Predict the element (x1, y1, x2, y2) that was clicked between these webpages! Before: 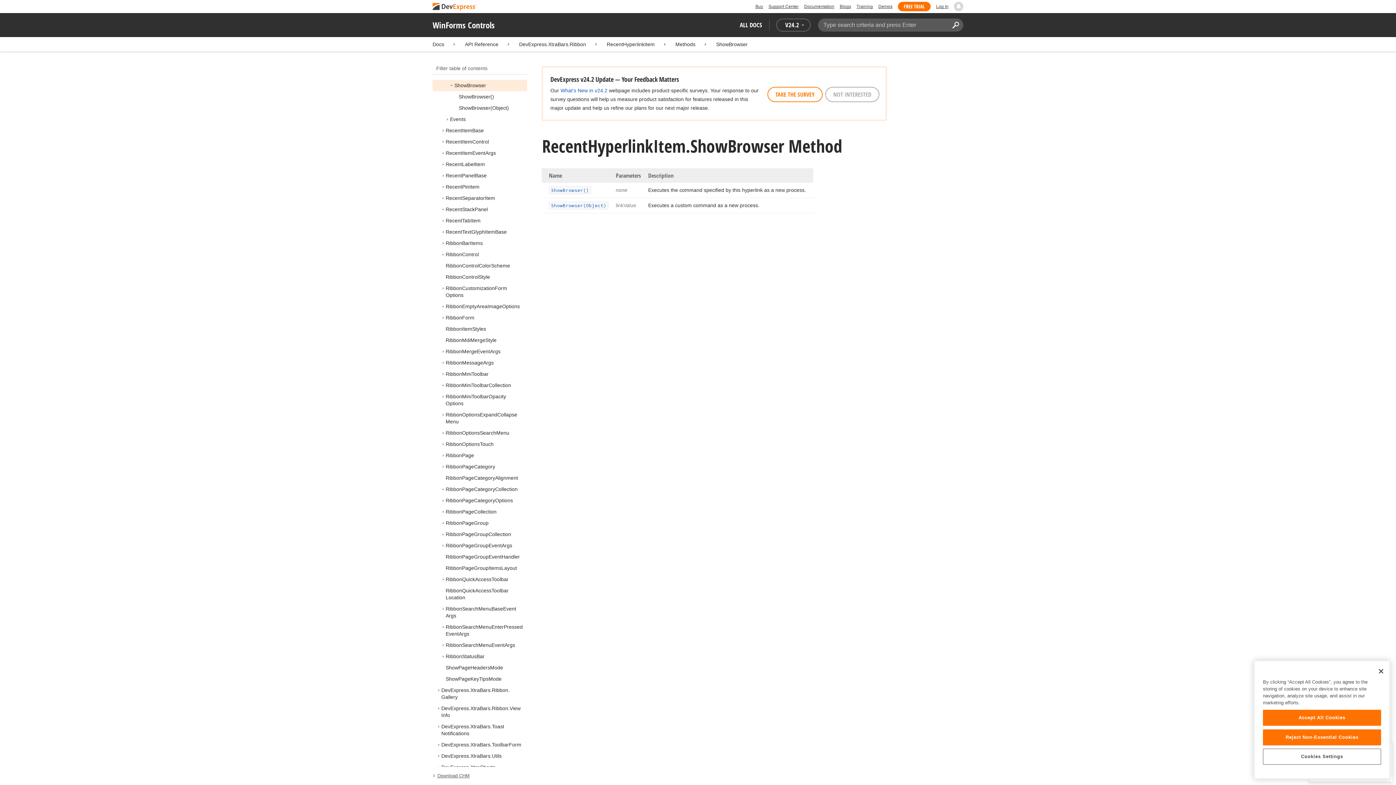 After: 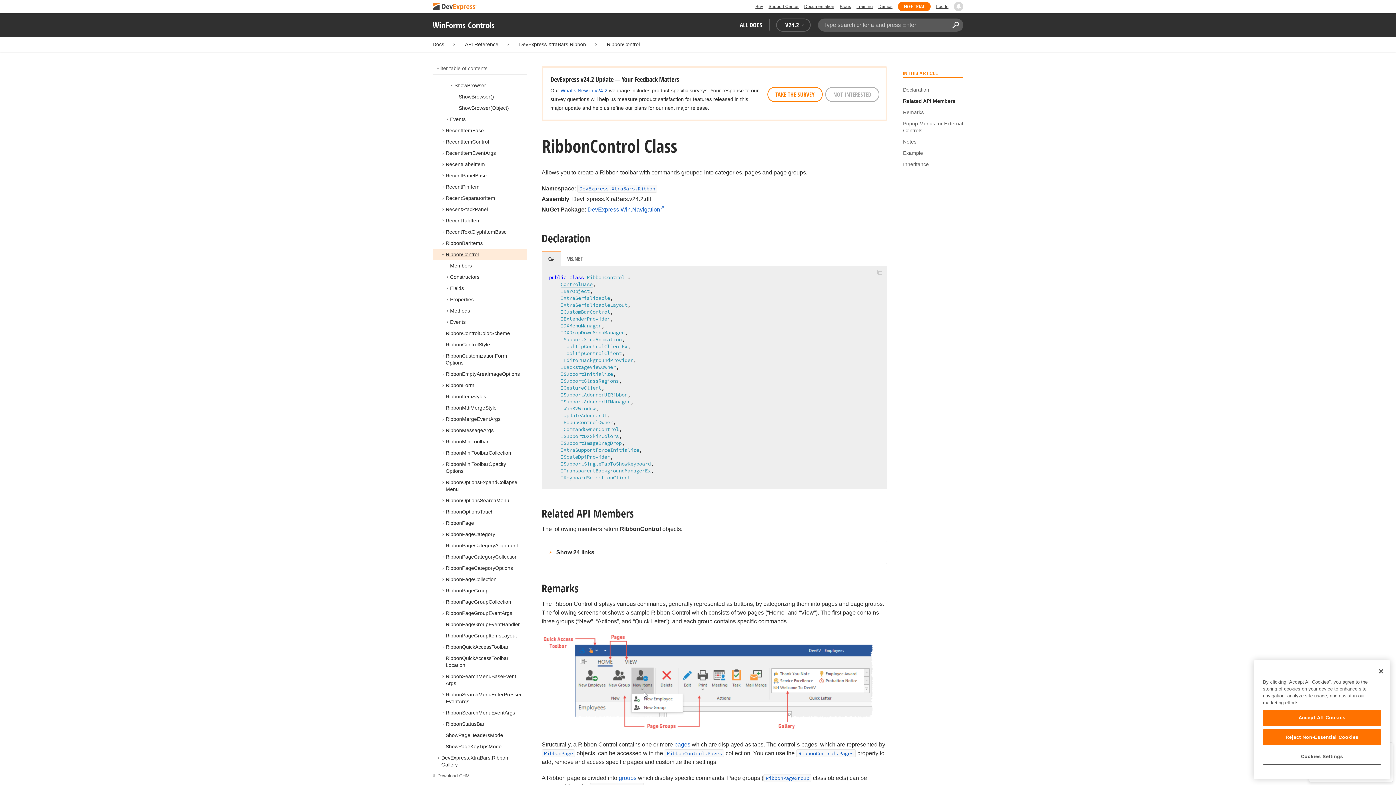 Action: bbox: (445, 251, 478, 257) label: RibbonControl